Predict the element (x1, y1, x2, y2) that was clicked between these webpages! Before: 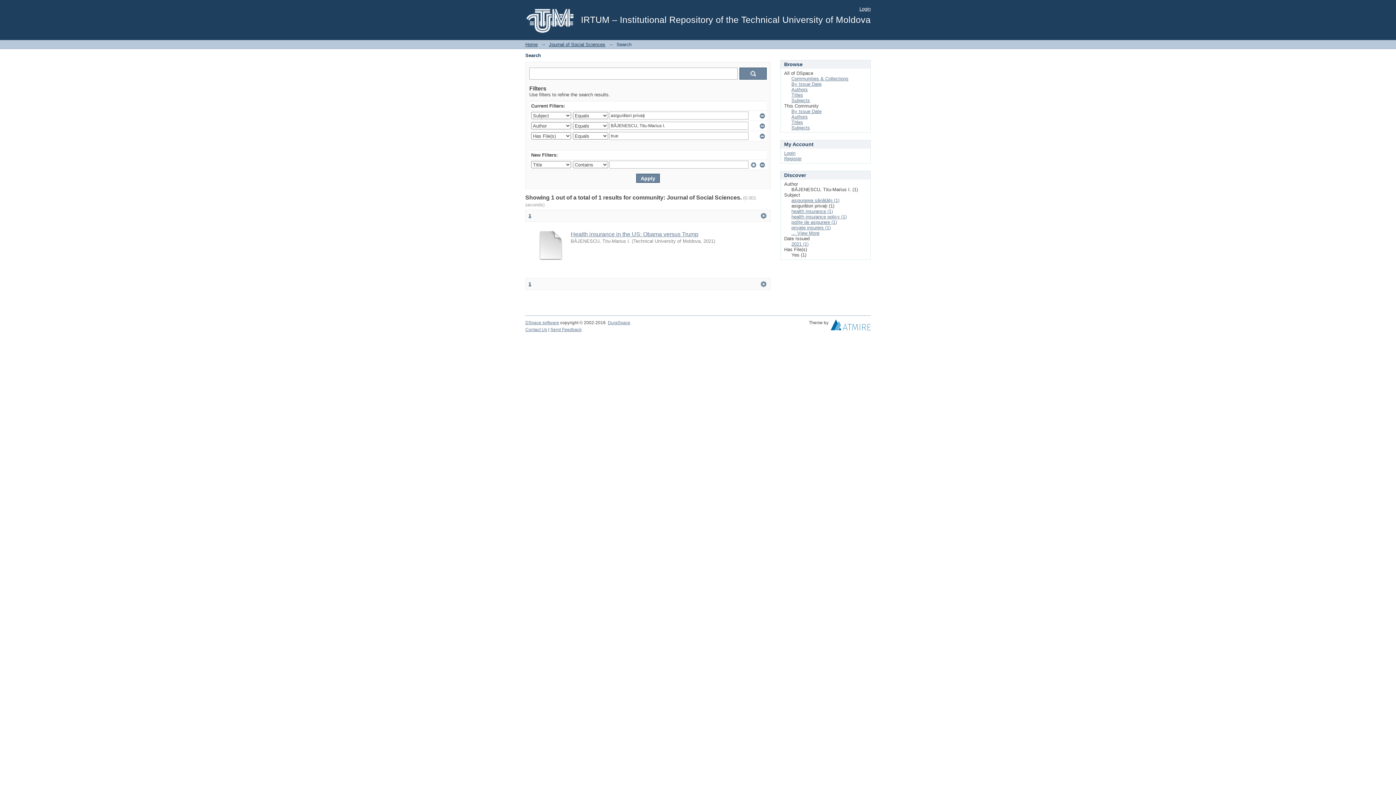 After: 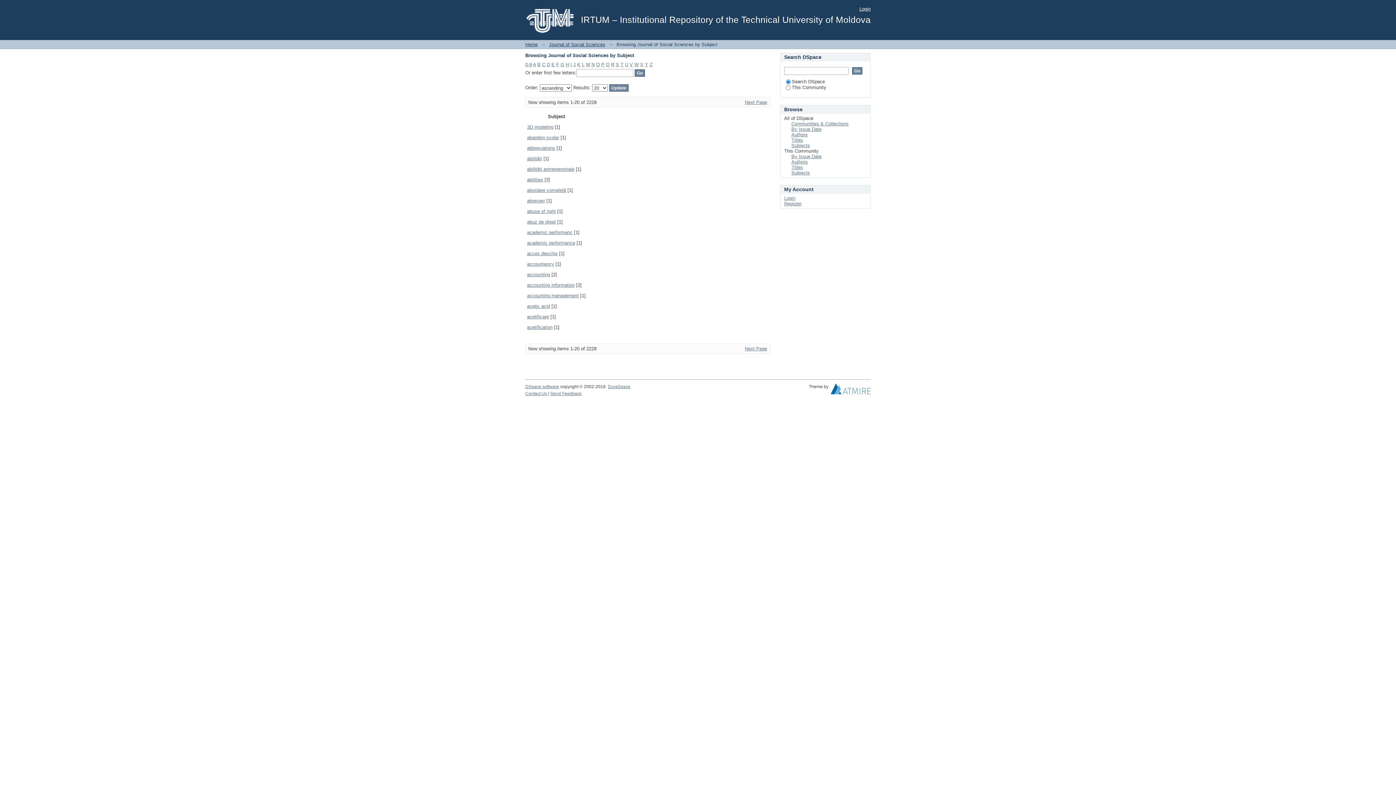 Action: label: Subjects bbox: (791, 125, 810, 130)